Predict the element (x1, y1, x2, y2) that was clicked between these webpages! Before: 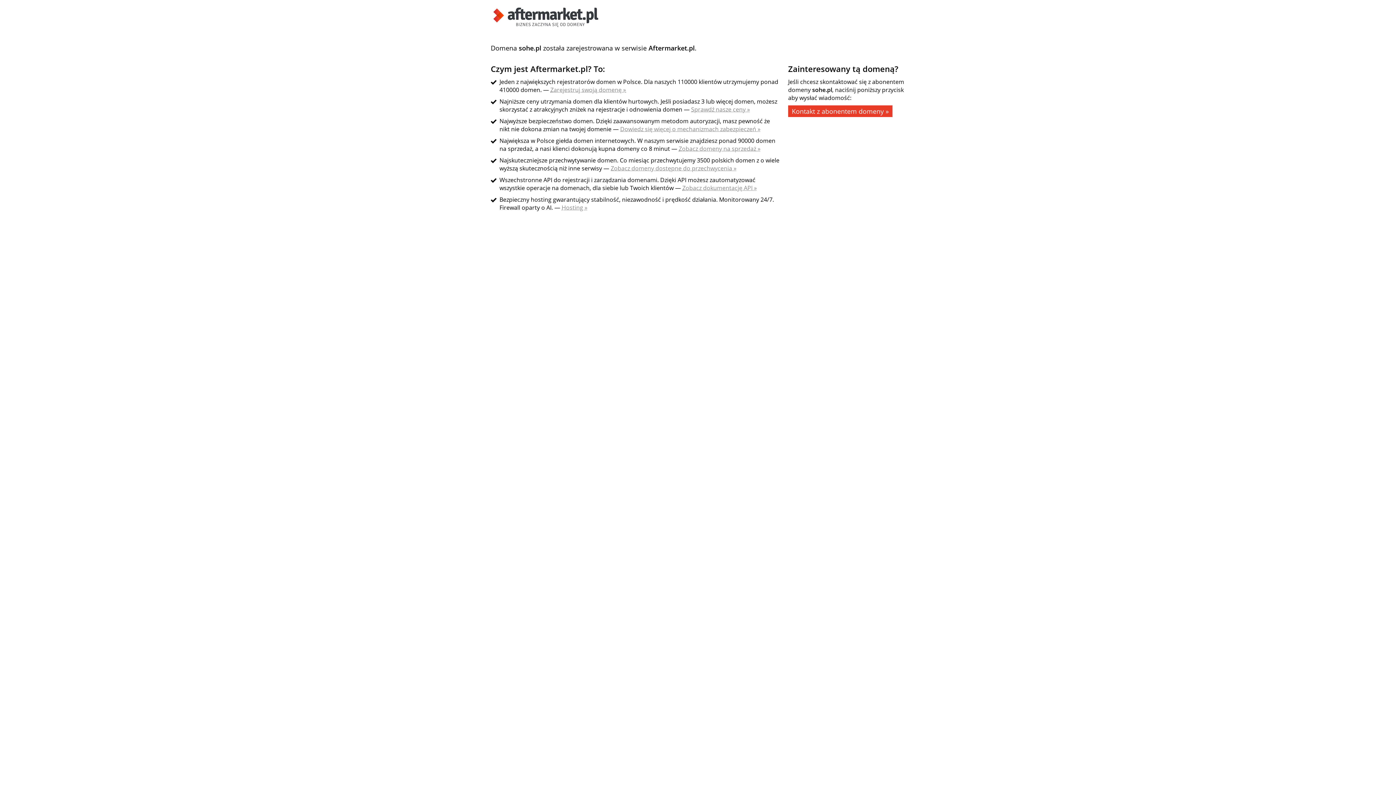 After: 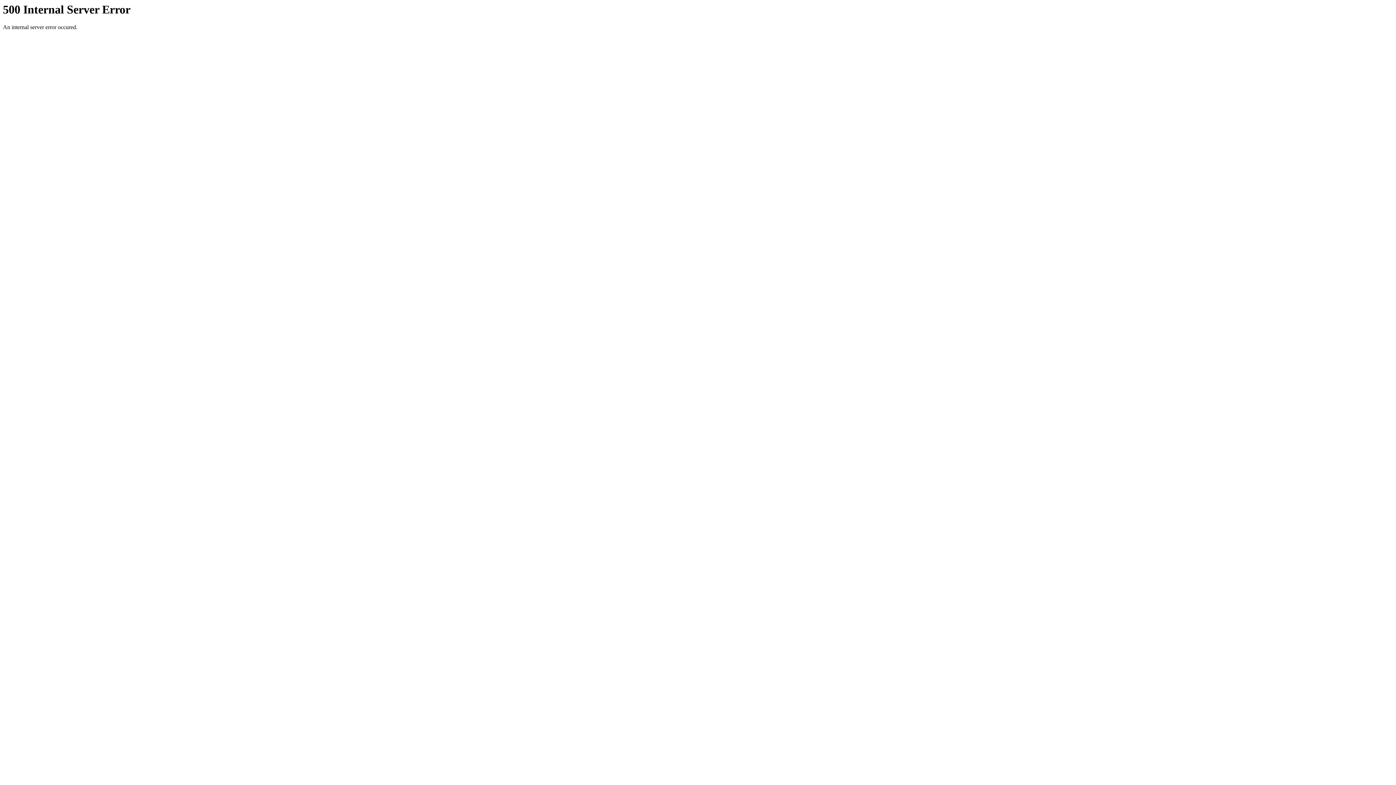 Action: label: Zobacz dokumentację API » bbox: (682, 184, 757, 192)